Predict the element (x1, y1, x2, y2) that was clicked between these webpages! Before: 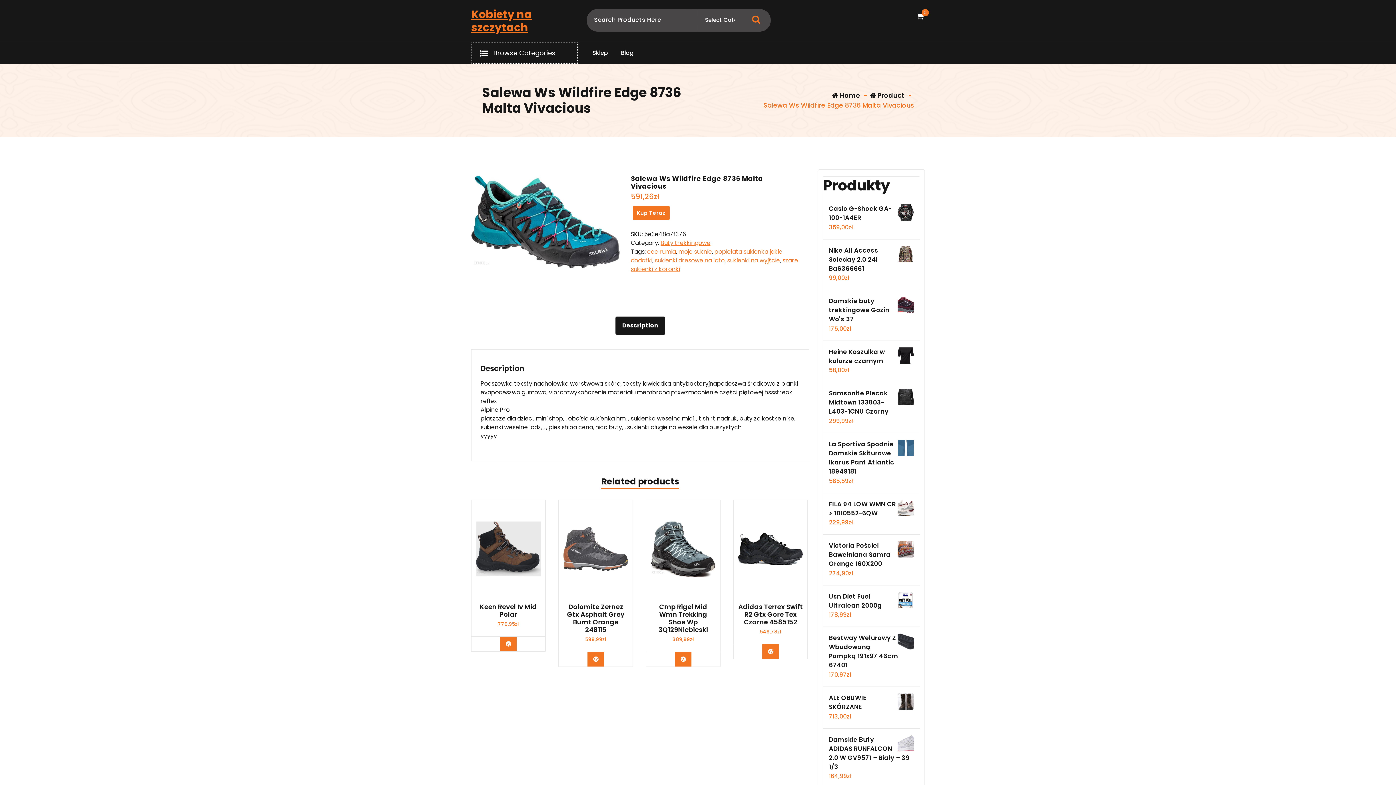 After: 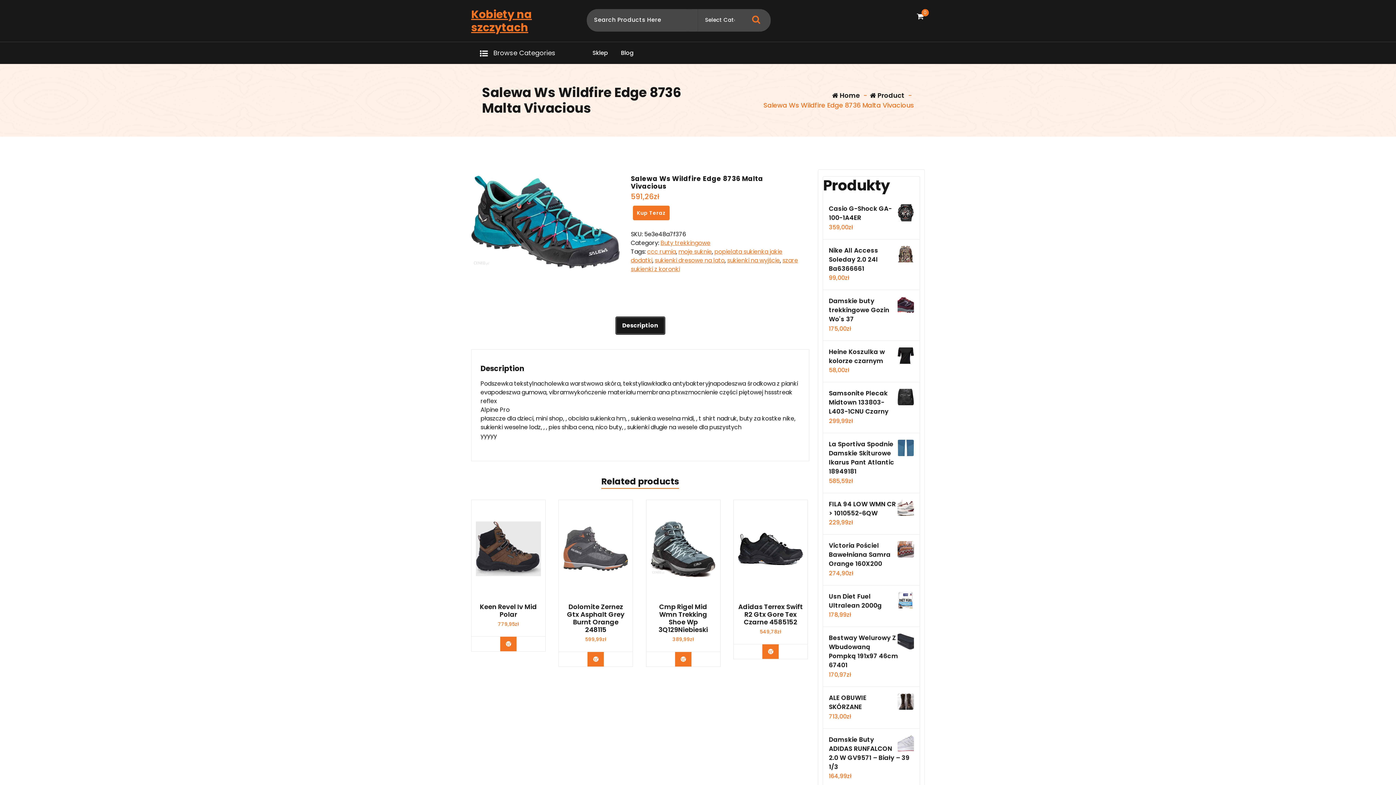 Action: label: Description bbox: (615, 316, 665, 334)